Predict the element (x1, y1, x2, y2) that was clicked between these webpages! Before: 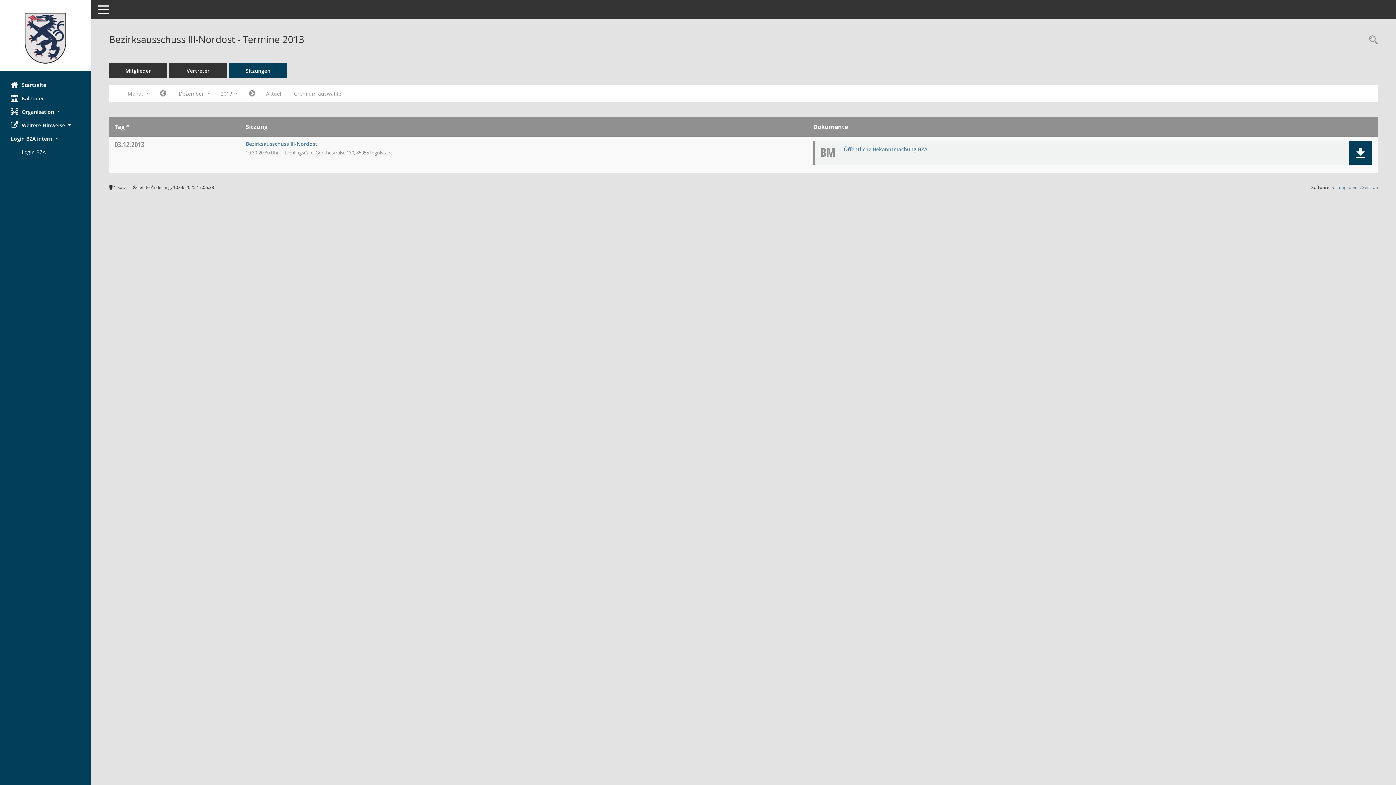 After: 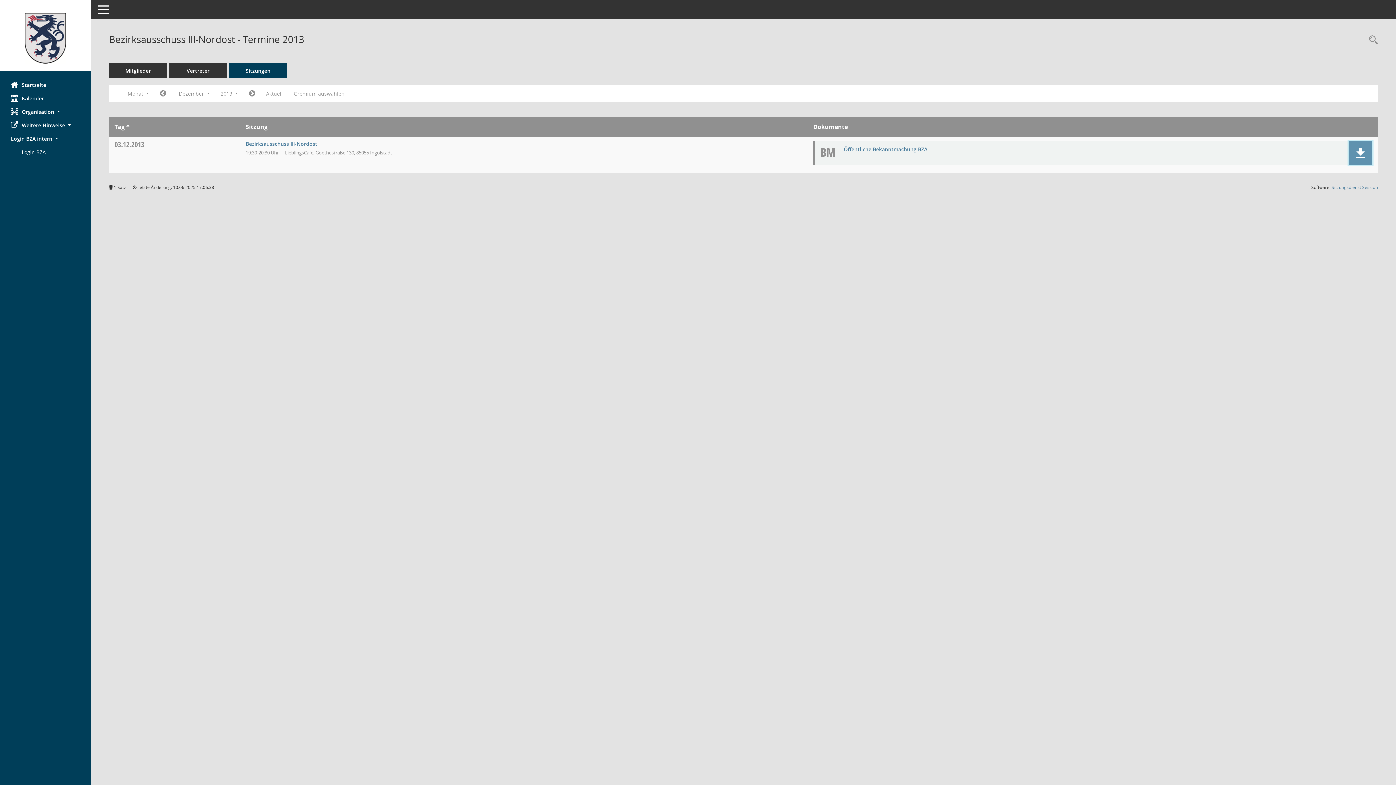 Action: bbox: (1355, 147, 1366, 158)